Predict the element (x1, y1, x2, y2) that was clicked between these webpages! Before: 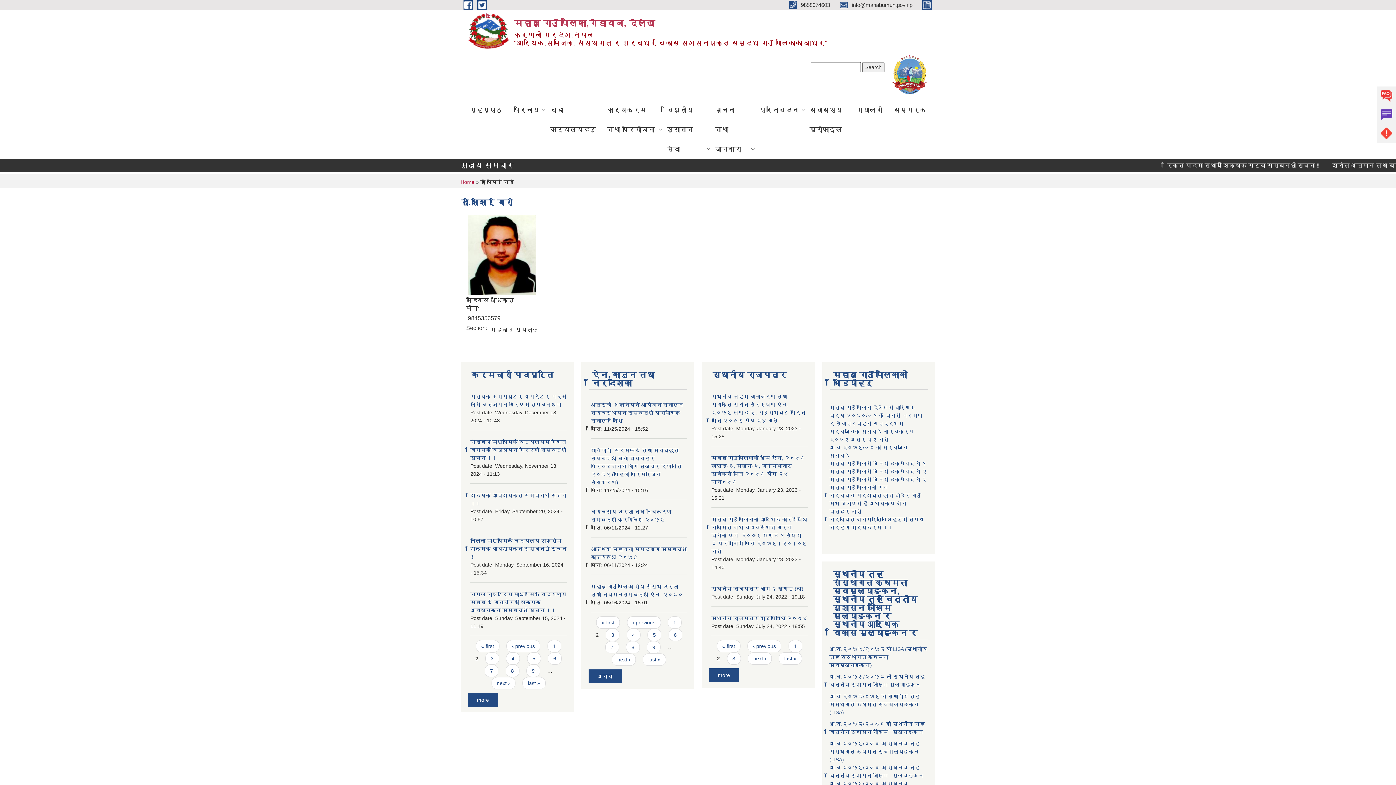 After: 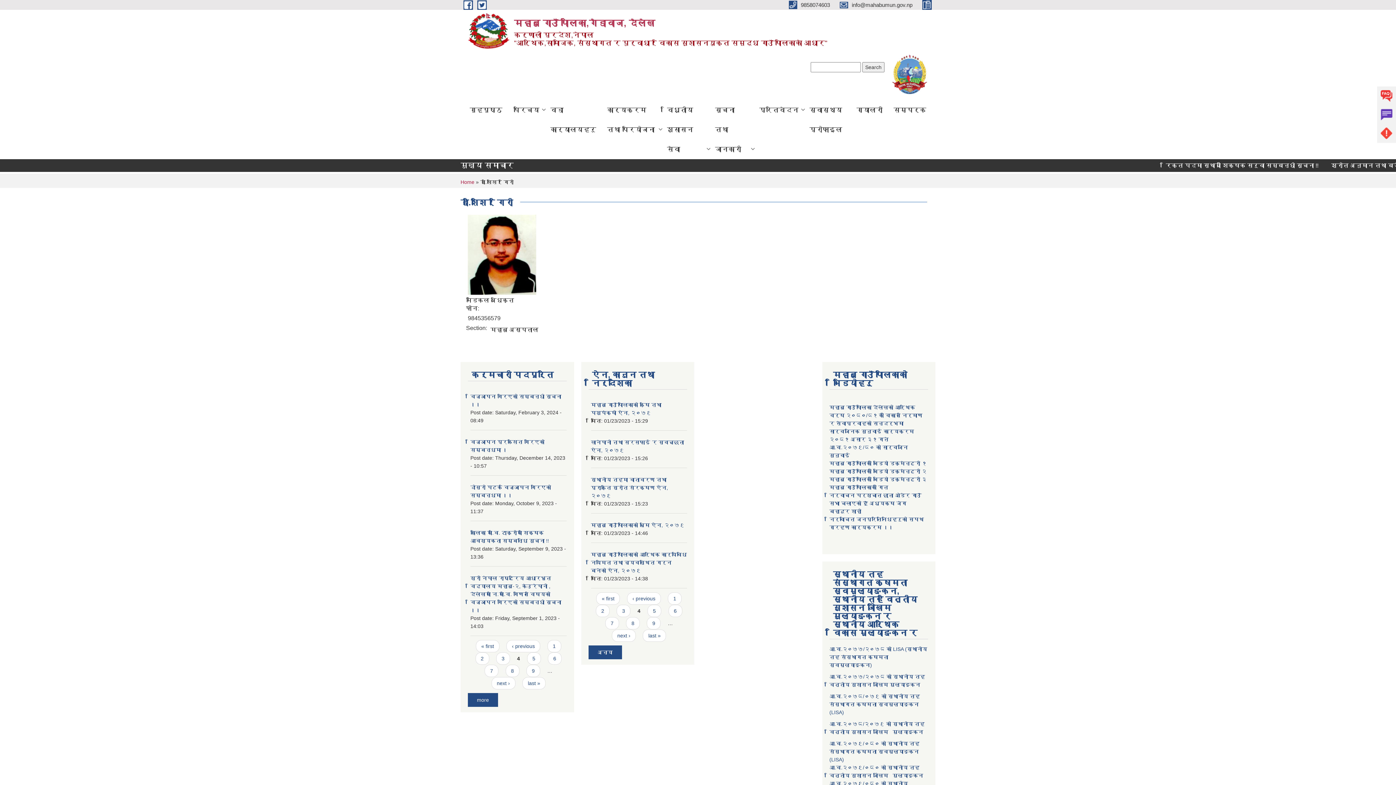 Action: label: 4 bbox: (626, 629, 640, 641)